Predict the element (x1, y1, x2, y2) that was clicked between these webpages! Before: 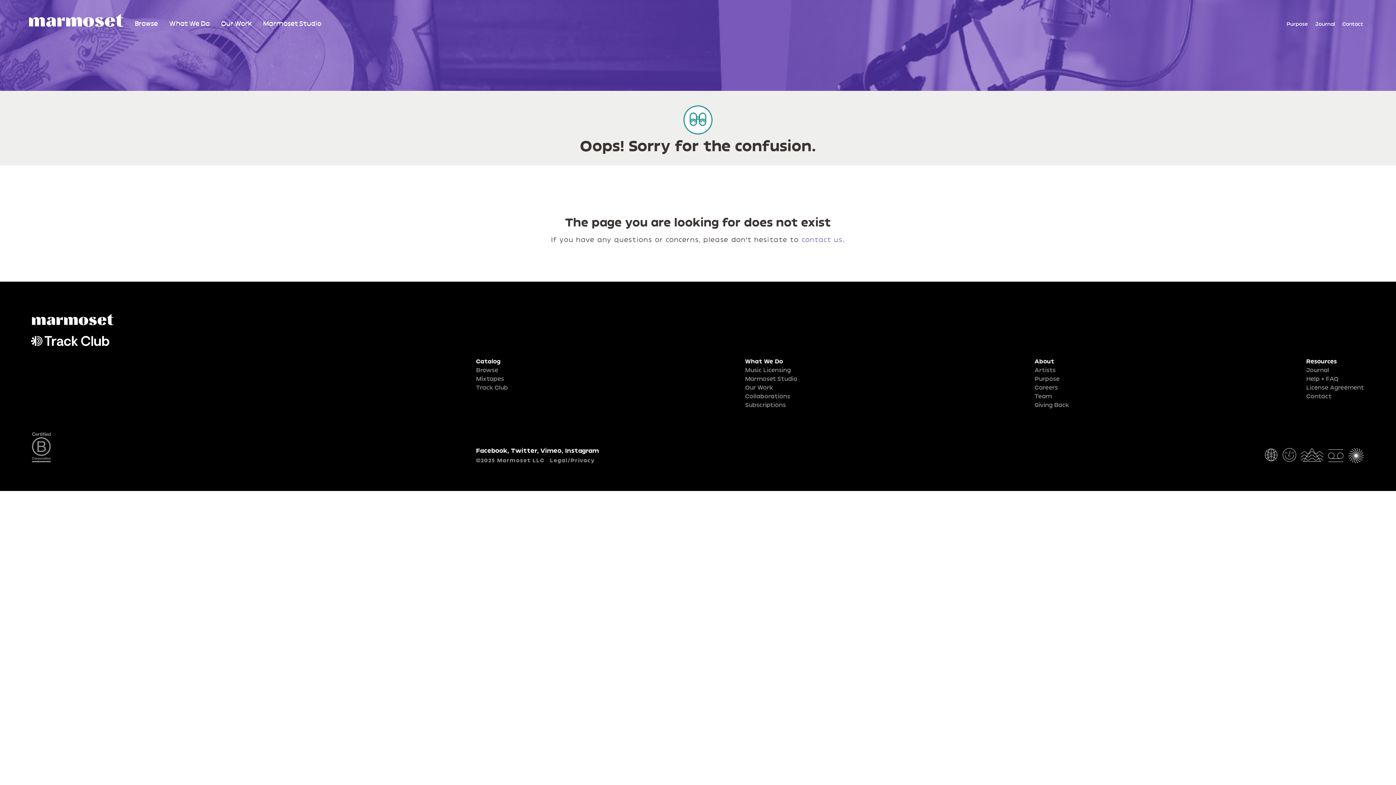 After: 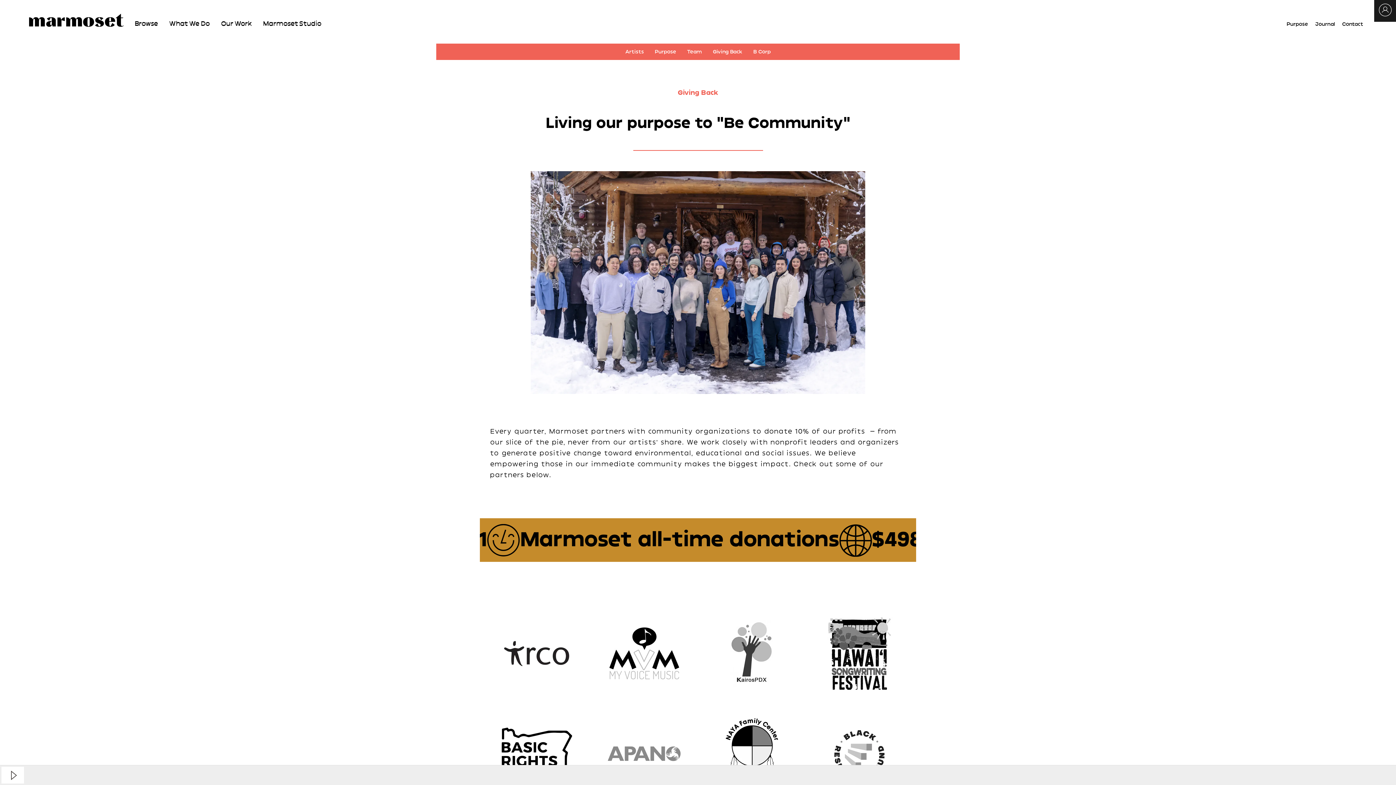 Action: bbox: (1034, 402, 1069, 408) label: Giving Back